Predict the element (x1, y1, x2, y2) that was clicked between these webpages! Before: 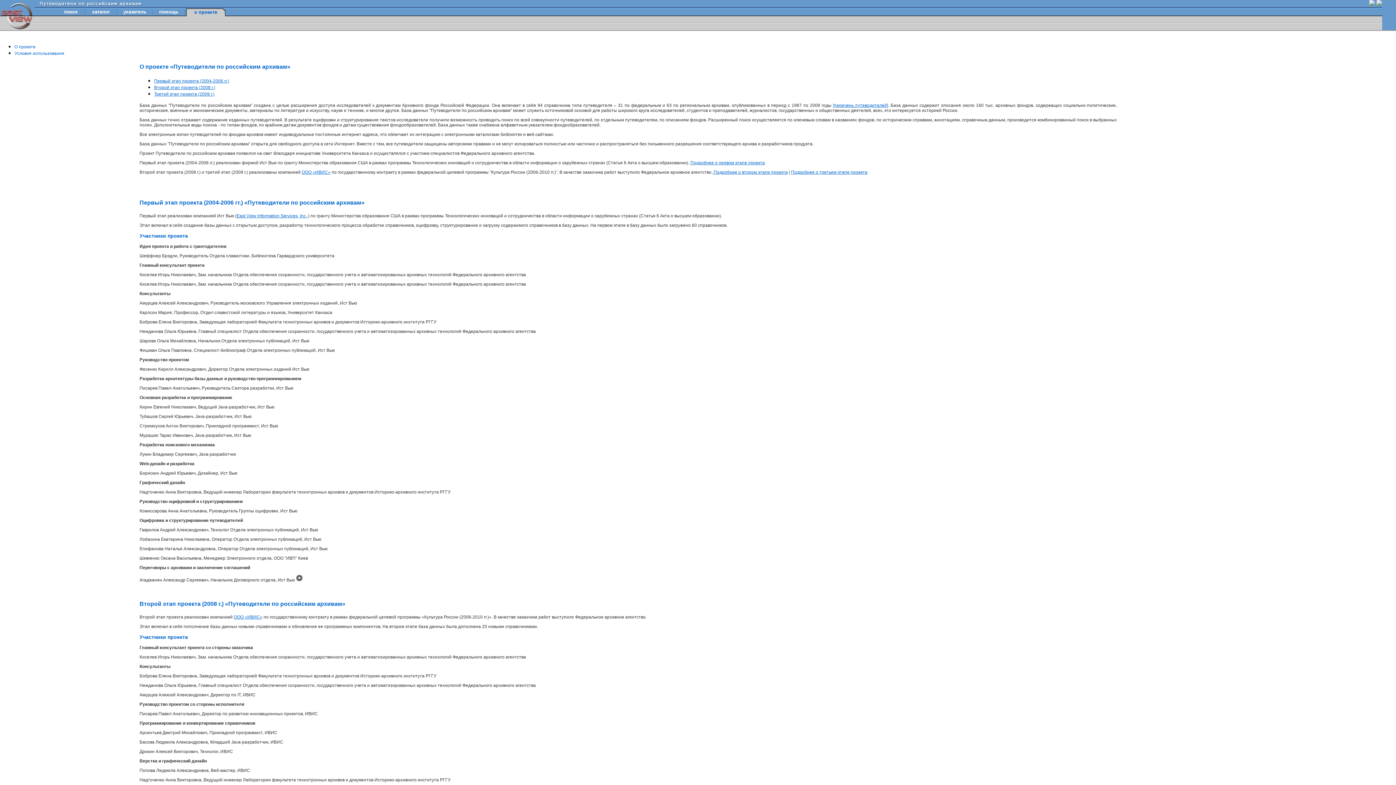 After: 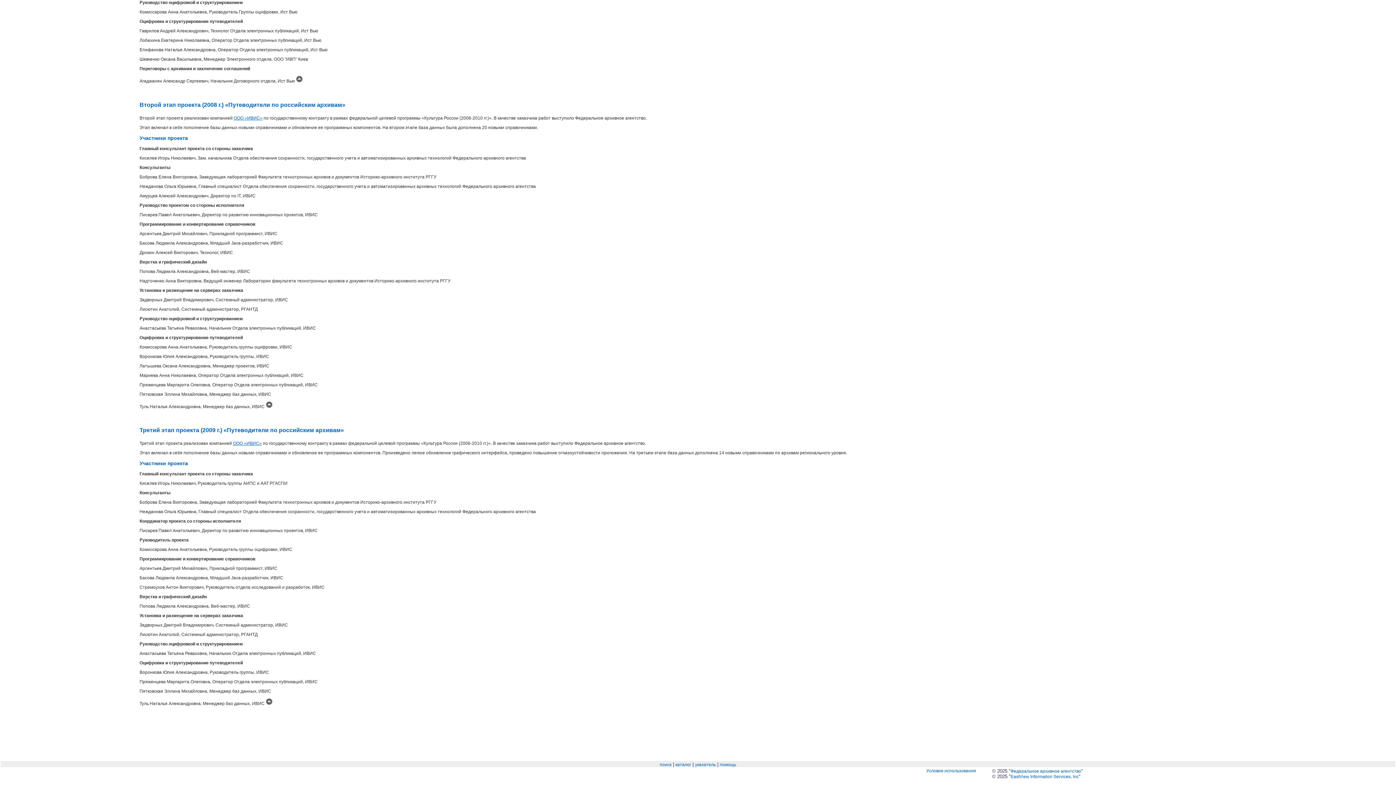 Action: bbox: (154, 85, 215, 90) label: Второй этап проекта (2008 г.)